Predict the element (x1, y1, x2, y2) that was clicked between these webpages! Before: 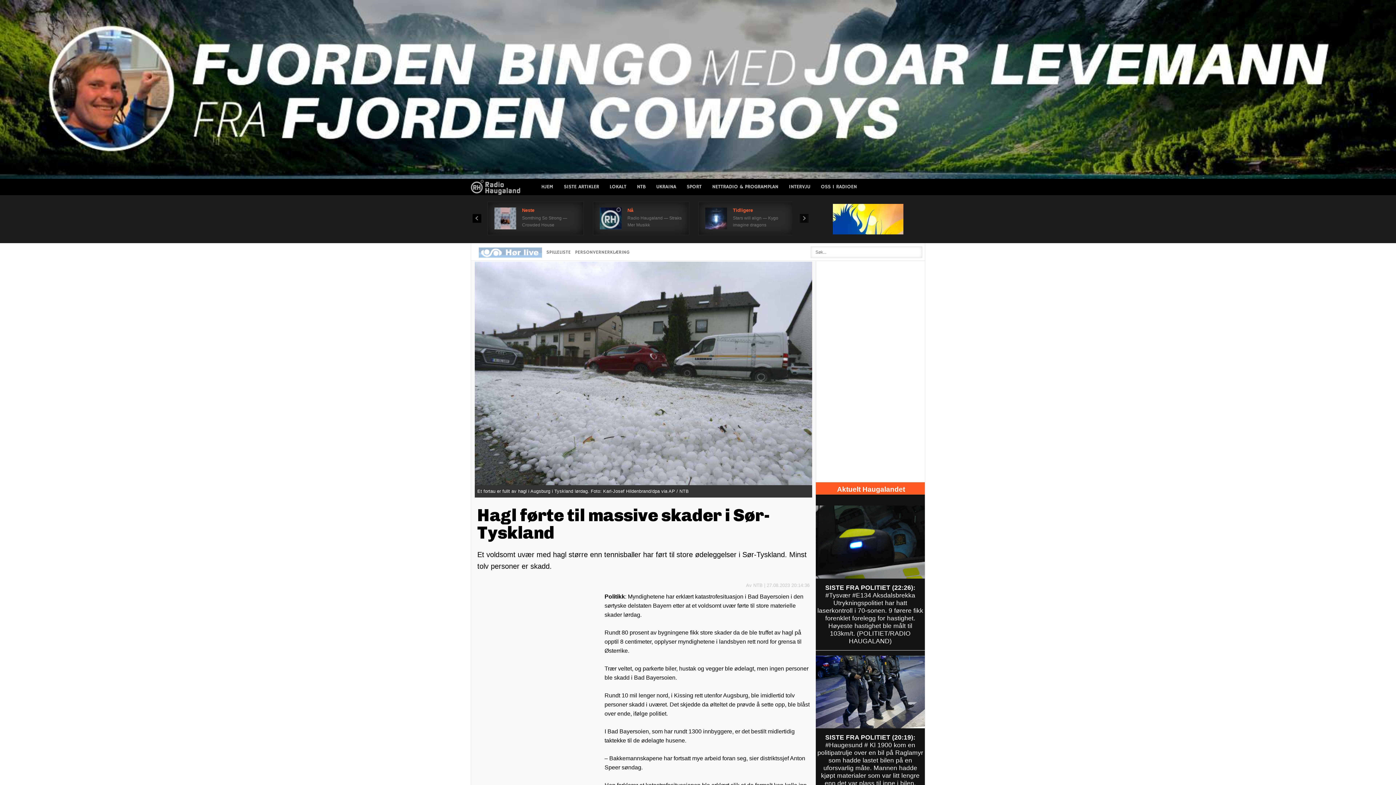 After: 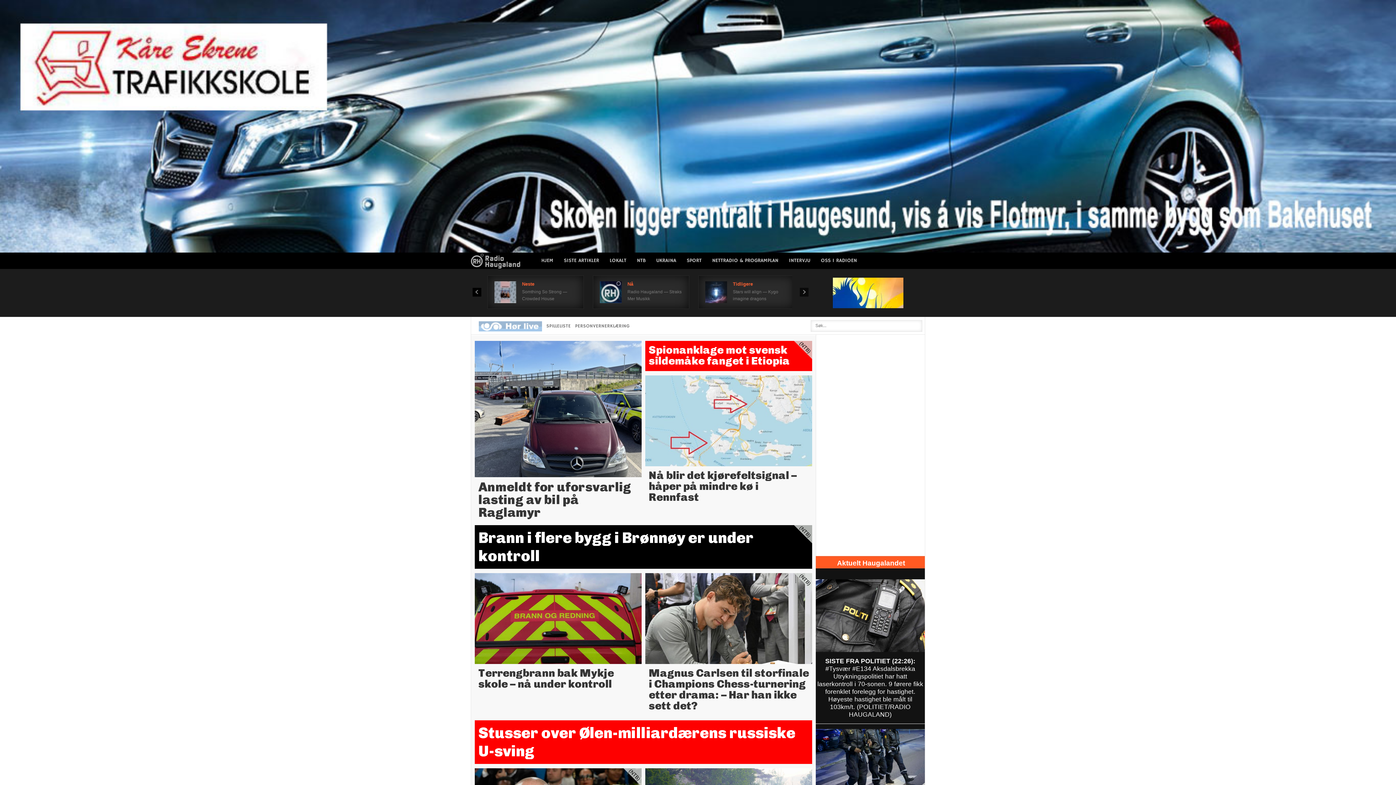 Action: bbox: (536, 178, 558, 195) label: HJEM